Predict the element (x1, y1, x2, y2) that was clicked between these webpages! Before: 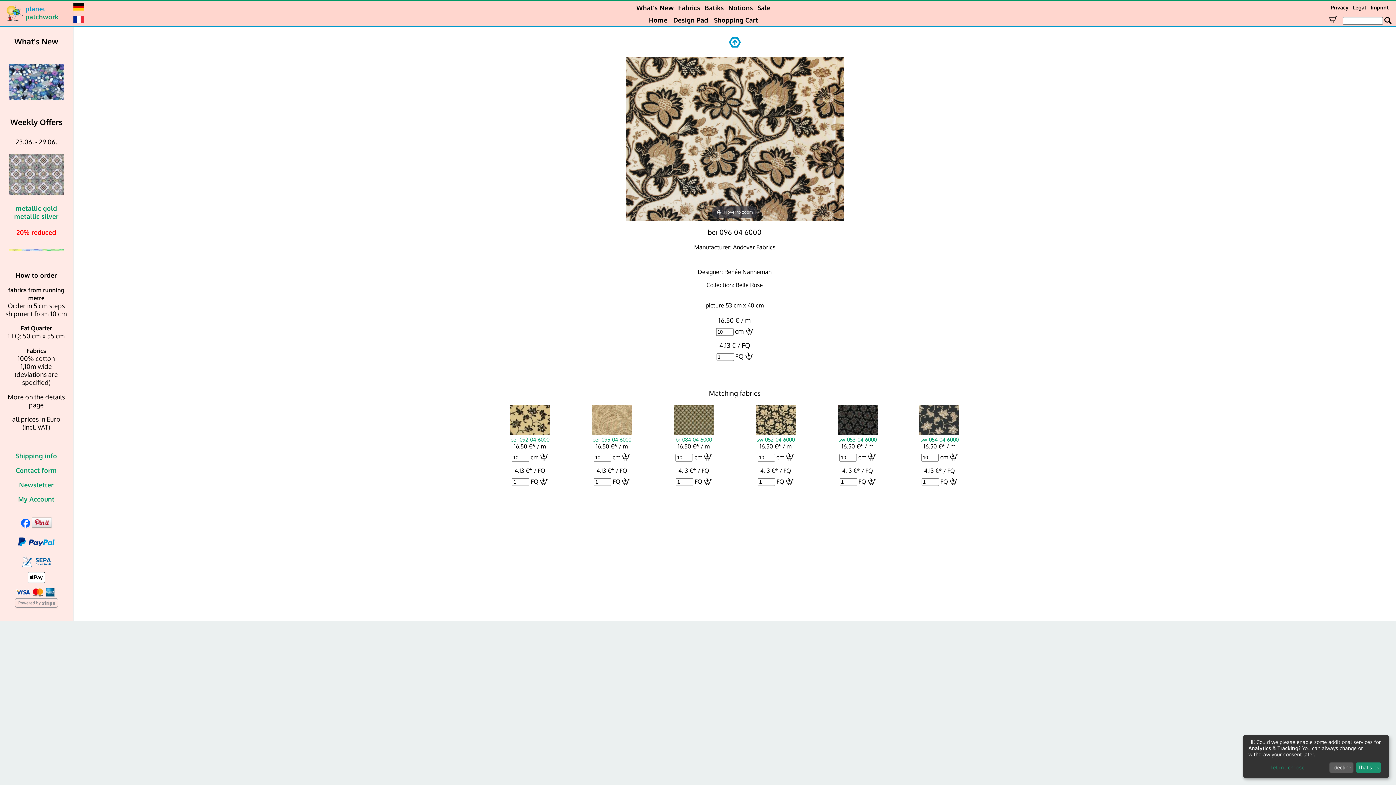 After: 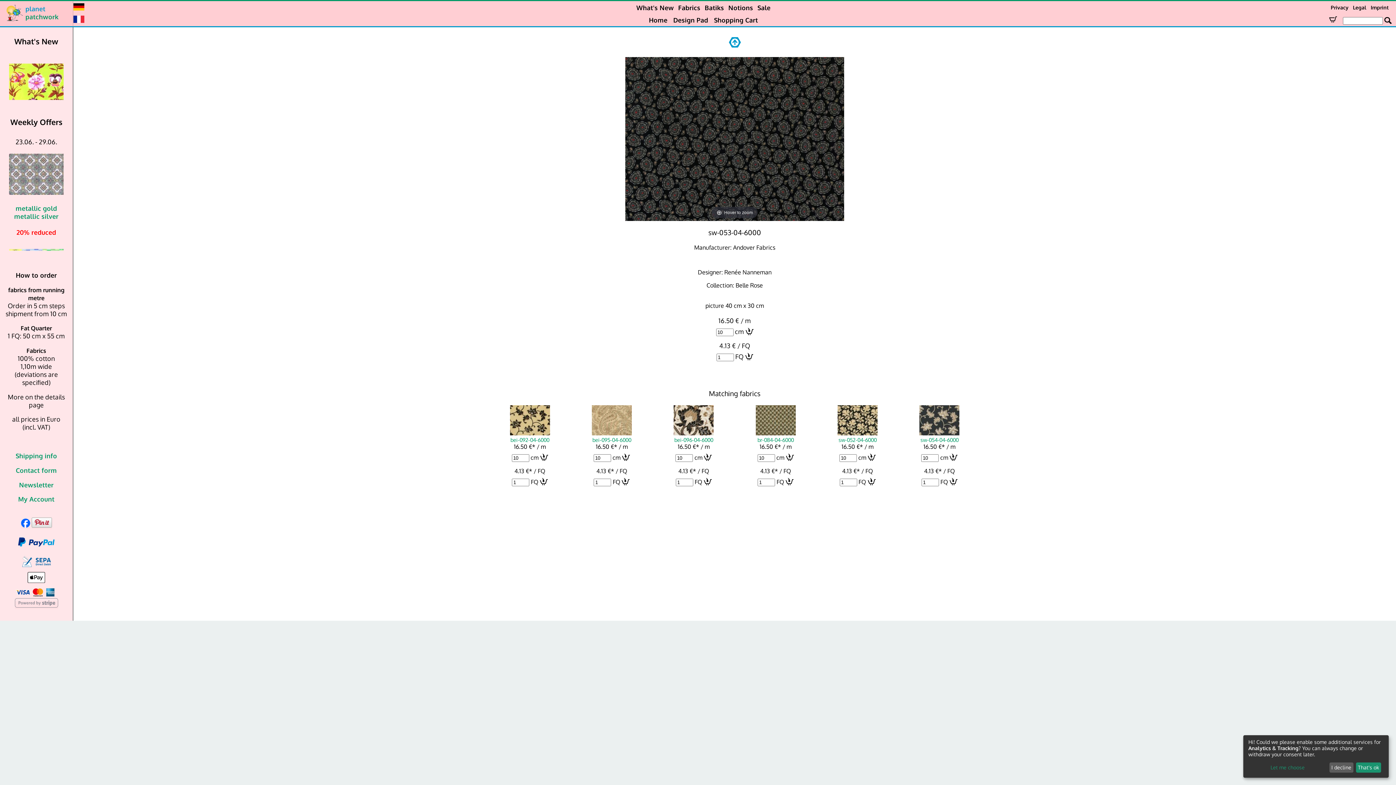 Action: bbox: (837, 429, 877, 442) label: 
sw-053-04-6000